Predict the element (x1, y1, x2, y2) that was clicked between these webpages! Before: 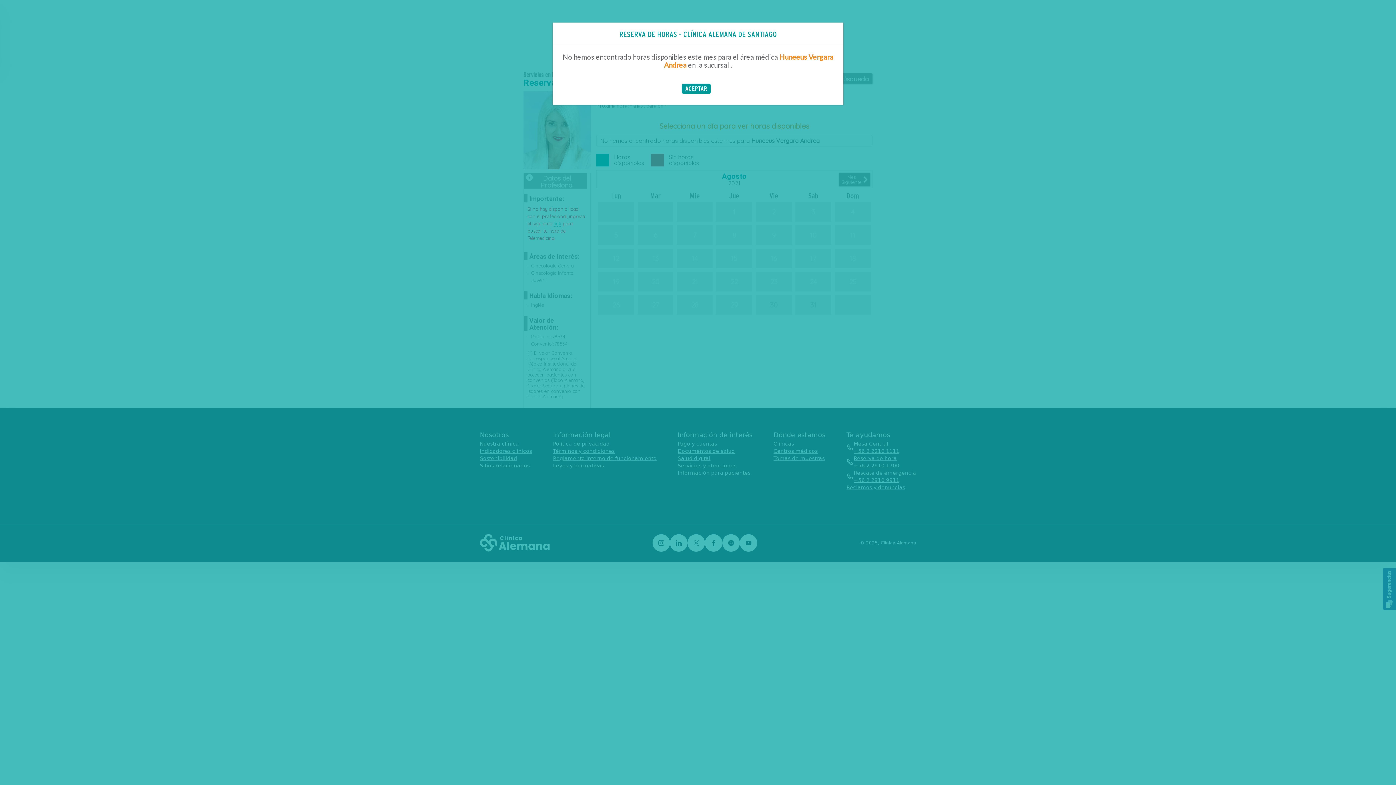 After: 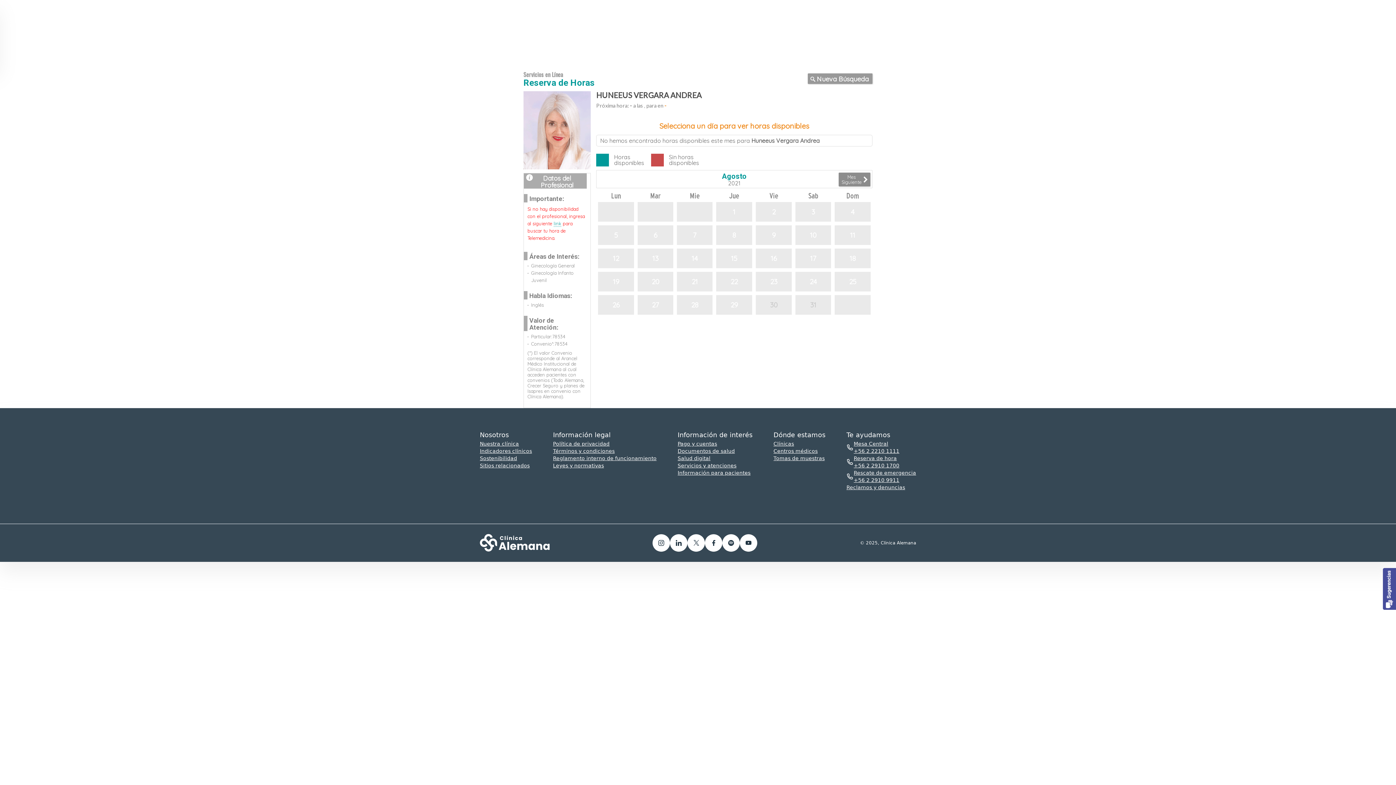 Action: label: ACEPTAR bbox: (681, 83, 710, 93)